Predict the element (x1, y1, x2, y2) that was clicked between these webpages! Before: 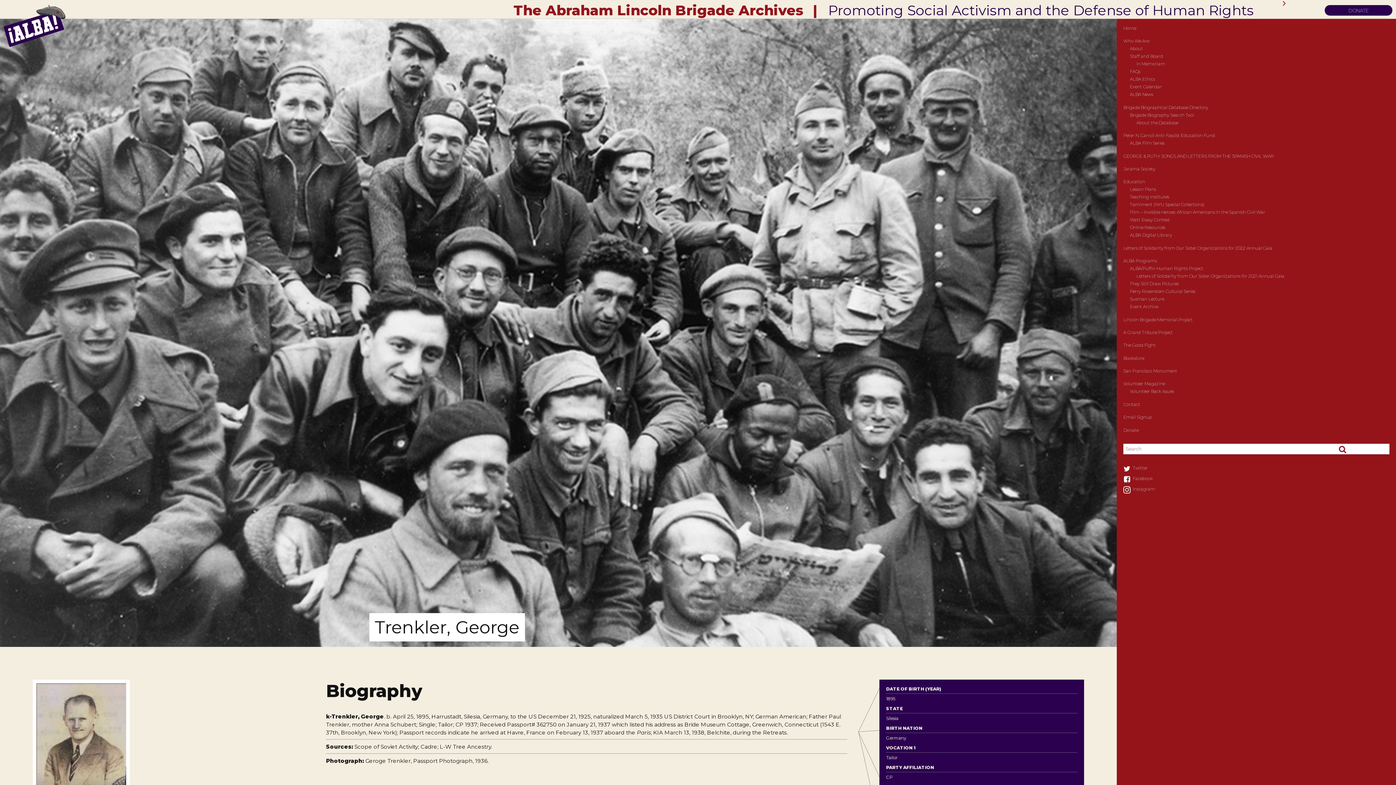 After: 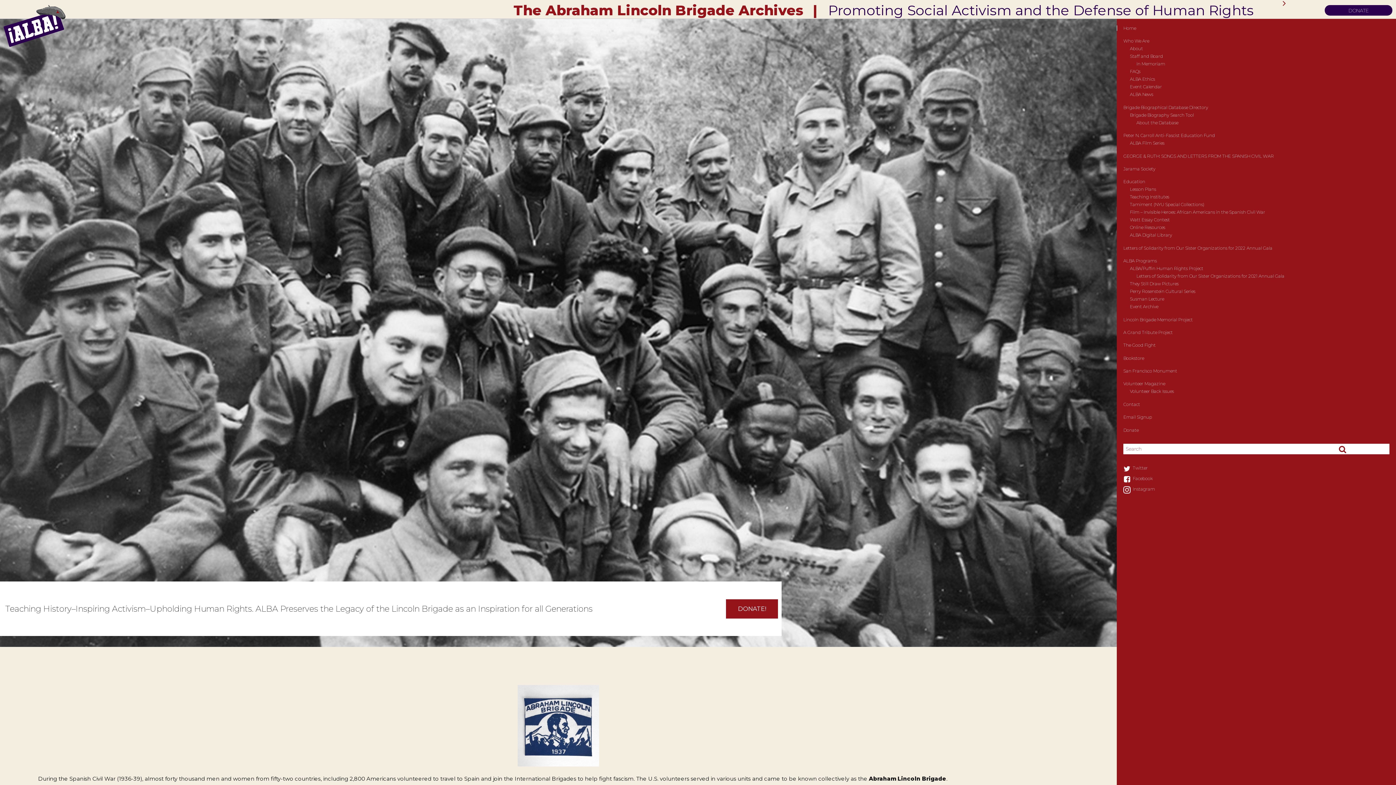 Action: bbox: (3, 42, 65, 47)